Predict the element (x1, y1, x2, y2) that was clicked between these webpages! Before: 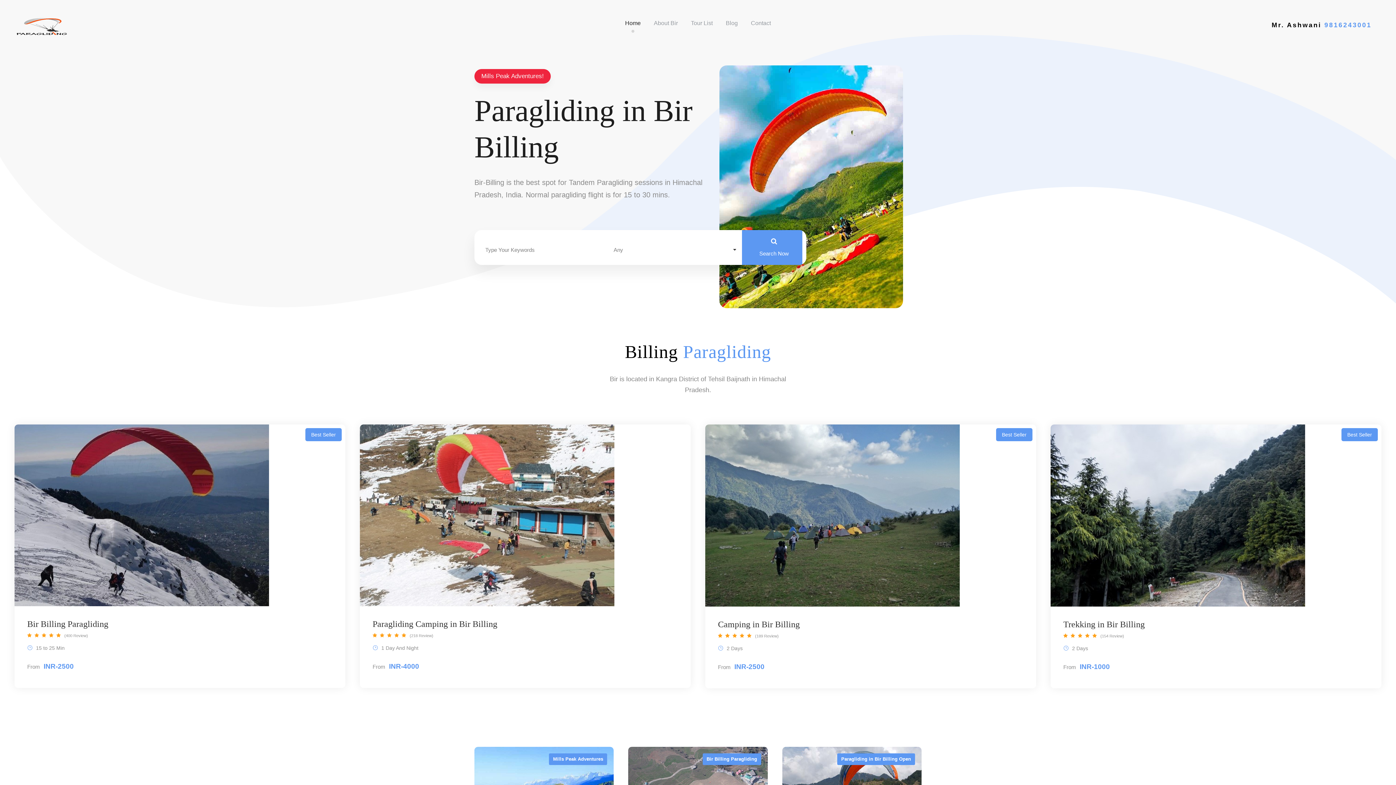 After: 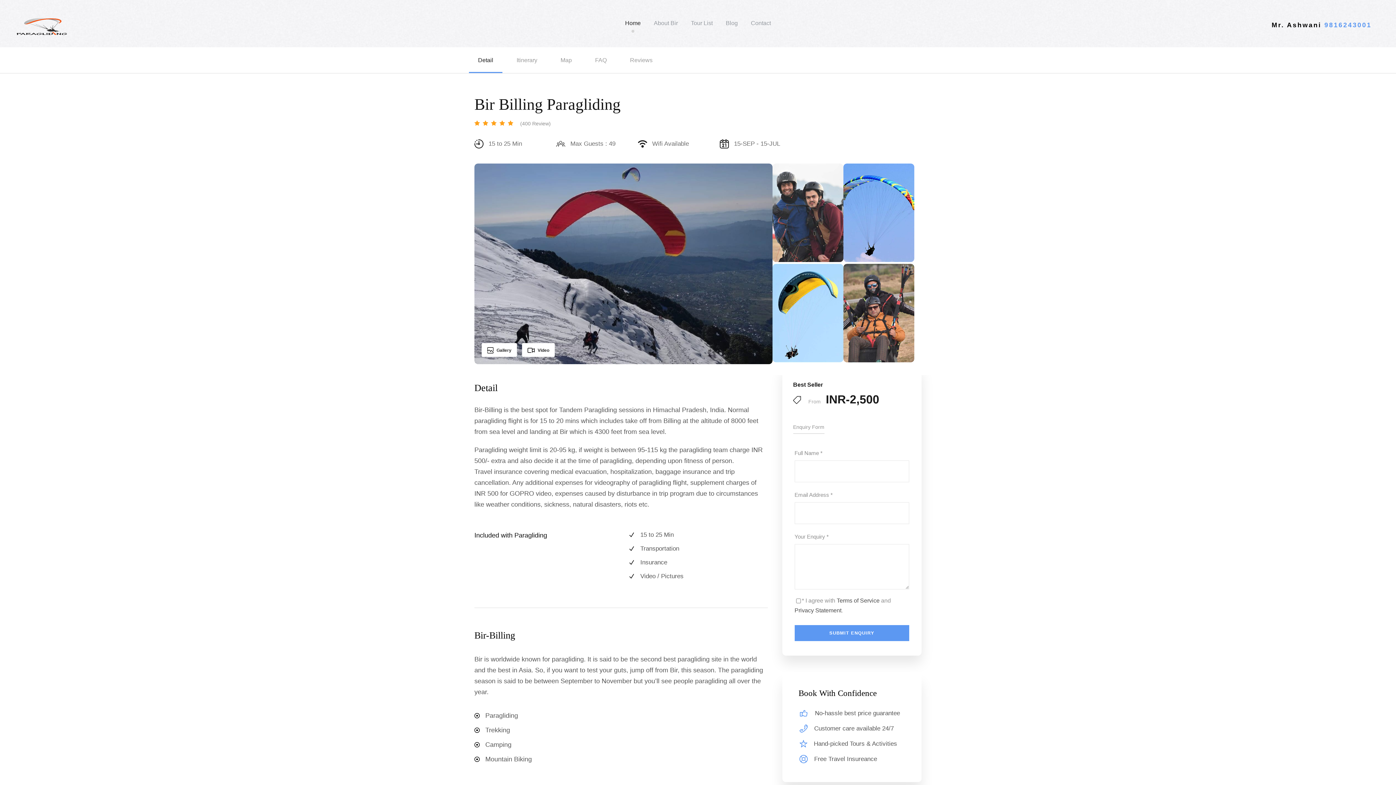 Action: bbox: (27, 619, 108, 629) label: Bir Billing Paragliding